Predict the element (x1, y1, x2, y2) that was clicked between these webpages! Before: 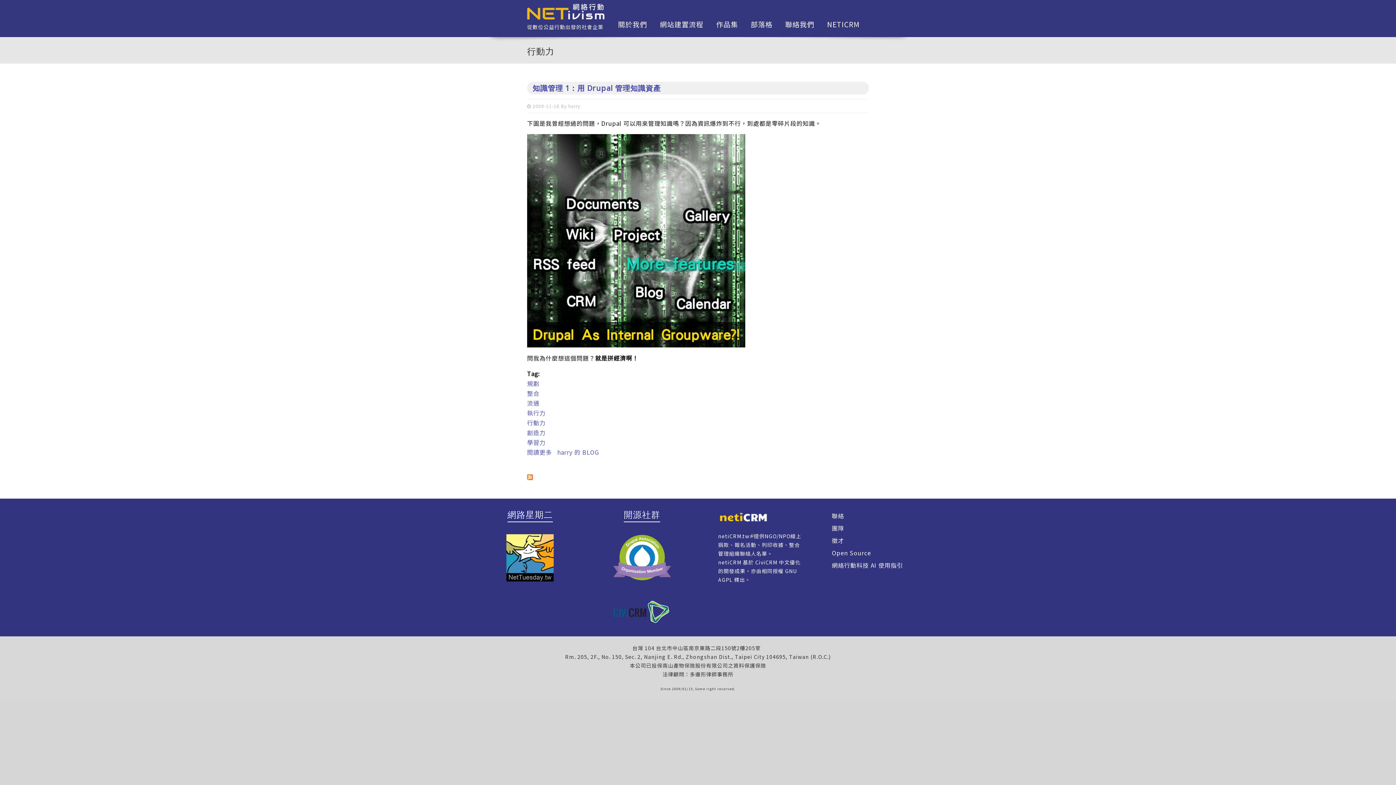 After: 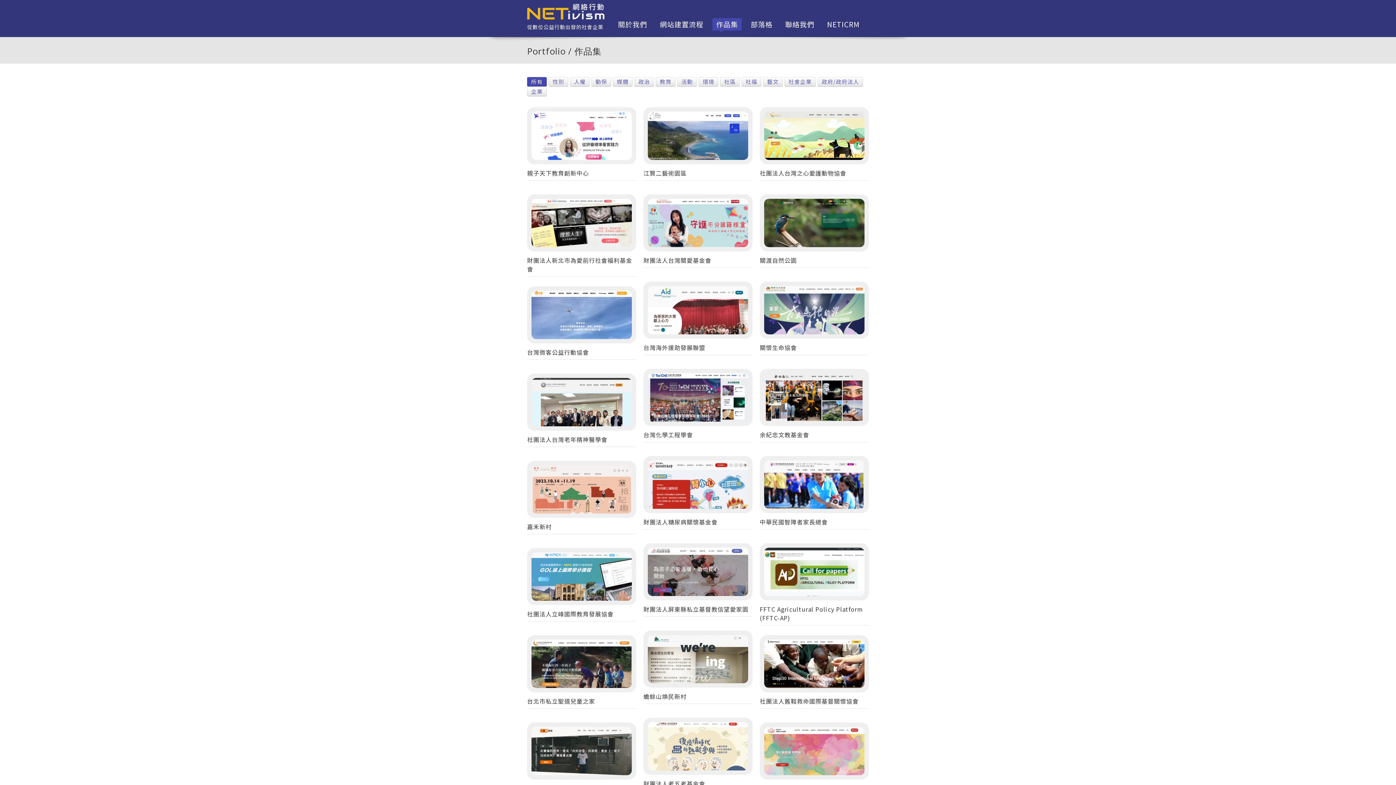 Action: label: 作品集 bbox: (712, 18, 741, 30)